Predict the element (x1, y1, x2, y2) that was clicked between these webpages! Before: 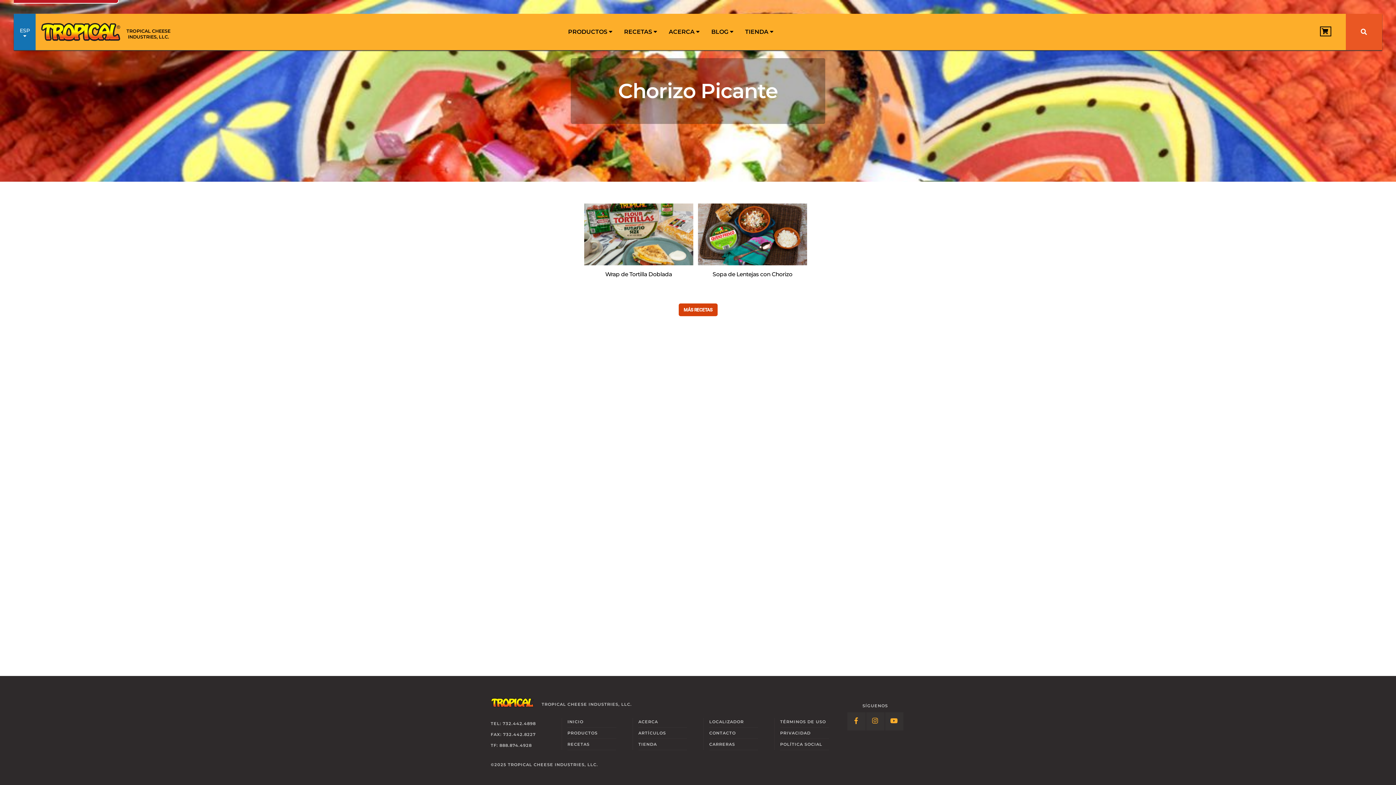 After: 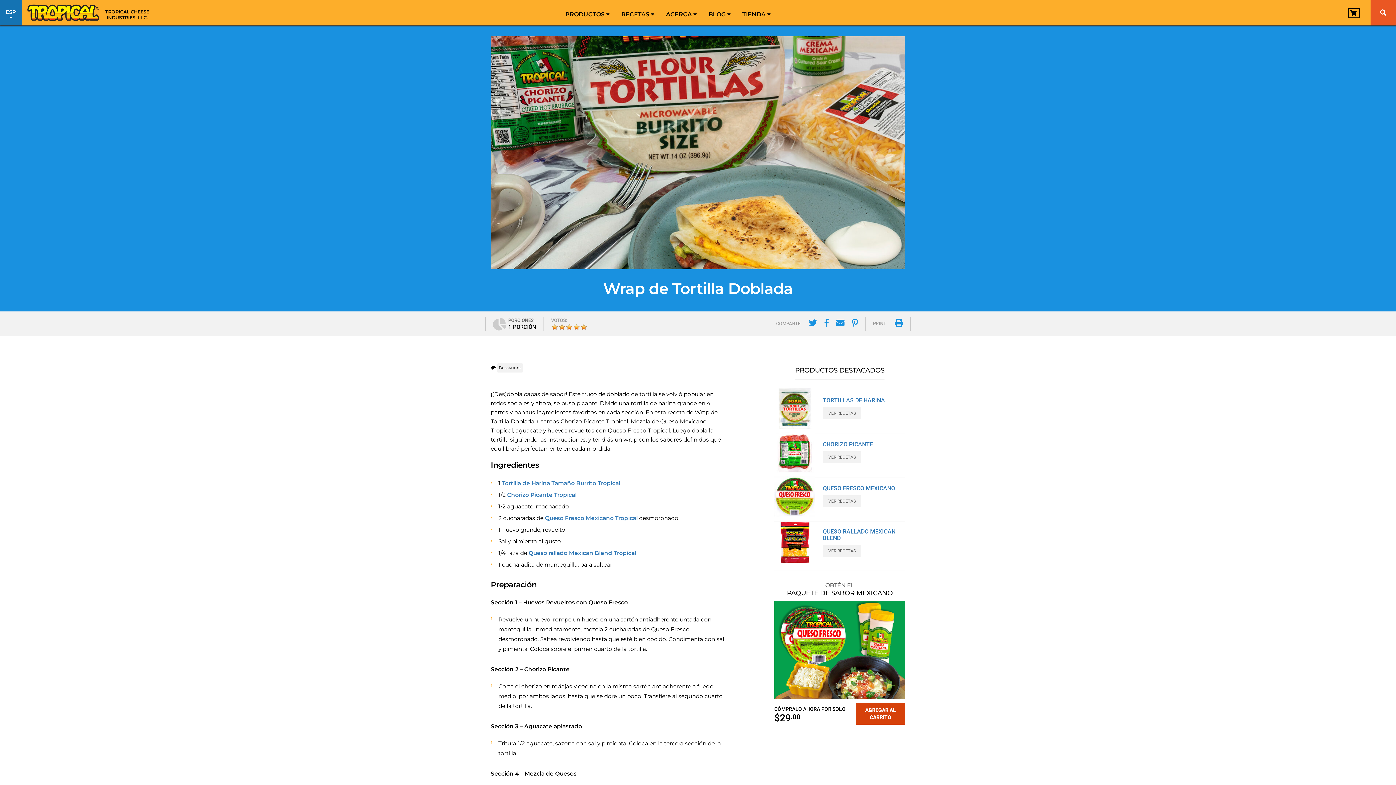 Action: label: Wrap de Tortilla Doblada bbox: (584, 203, 693, 281)